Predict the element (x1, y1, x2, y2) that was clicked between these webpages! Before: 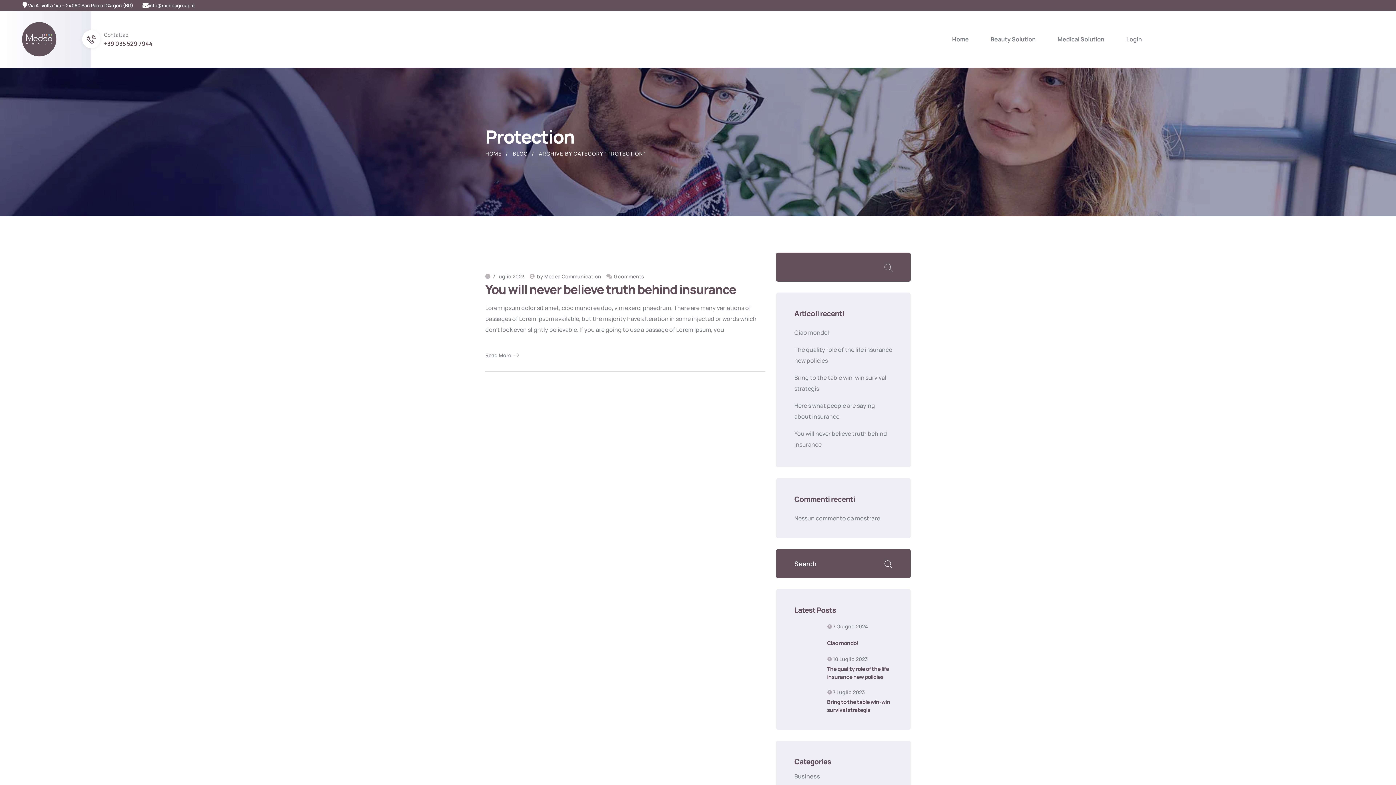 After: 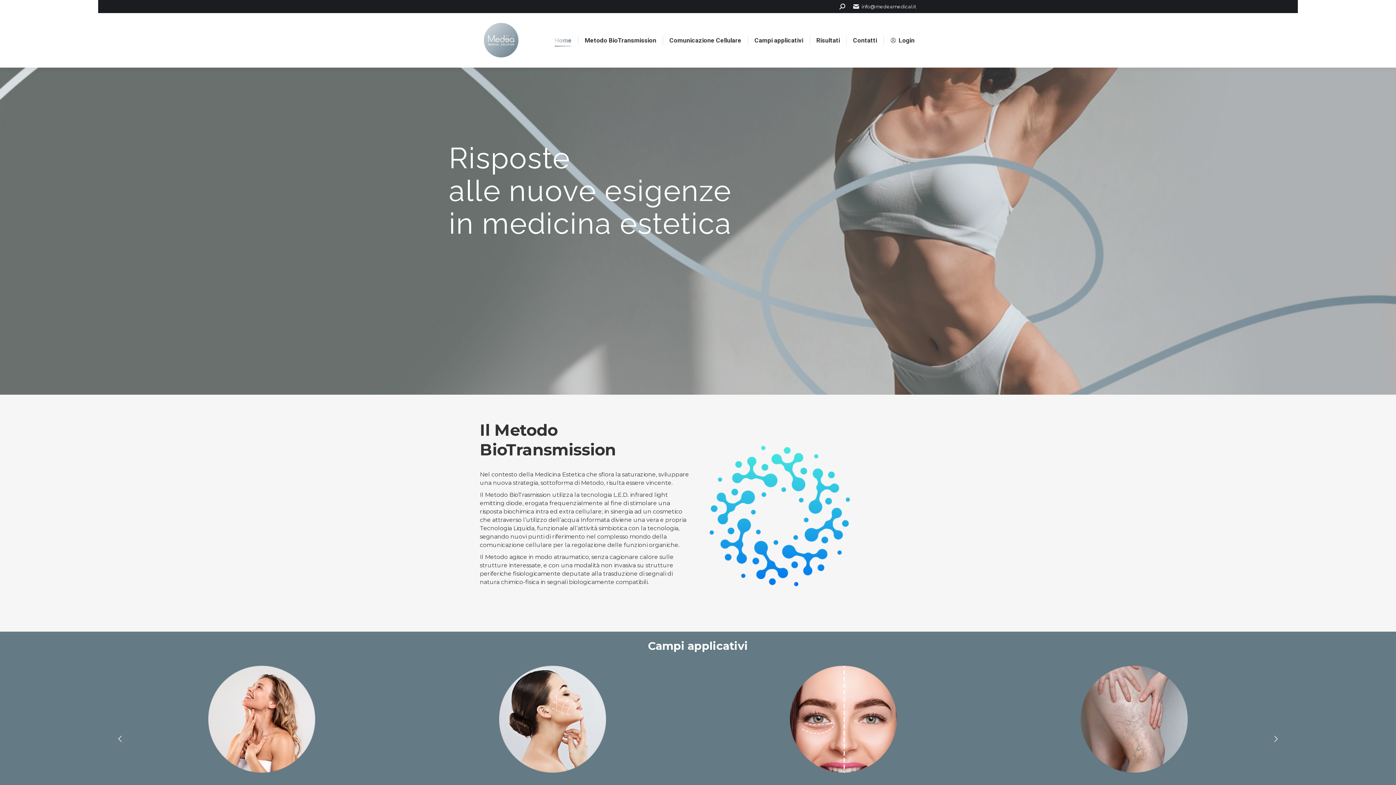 Action: label: Medical Solution bbox: (1057, 21, 1104, 57)